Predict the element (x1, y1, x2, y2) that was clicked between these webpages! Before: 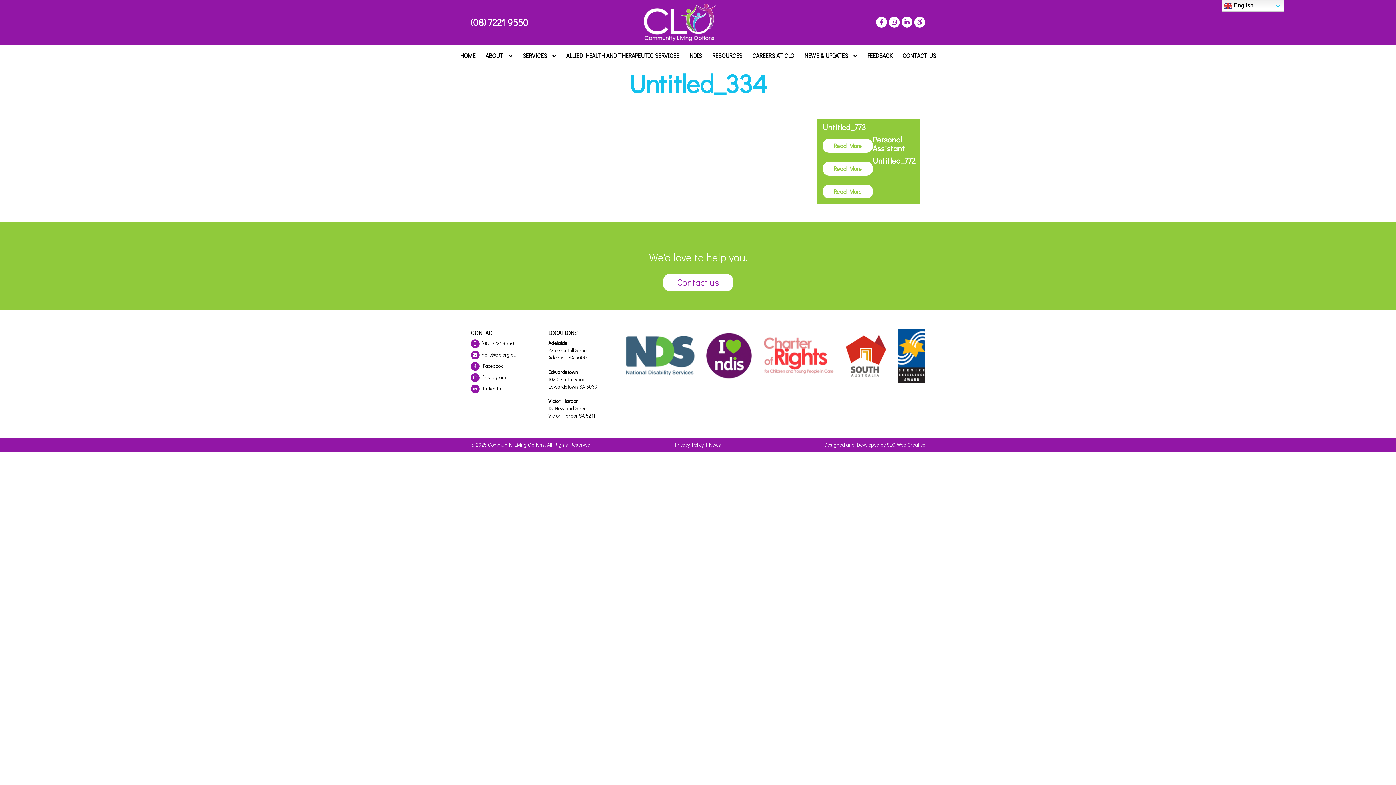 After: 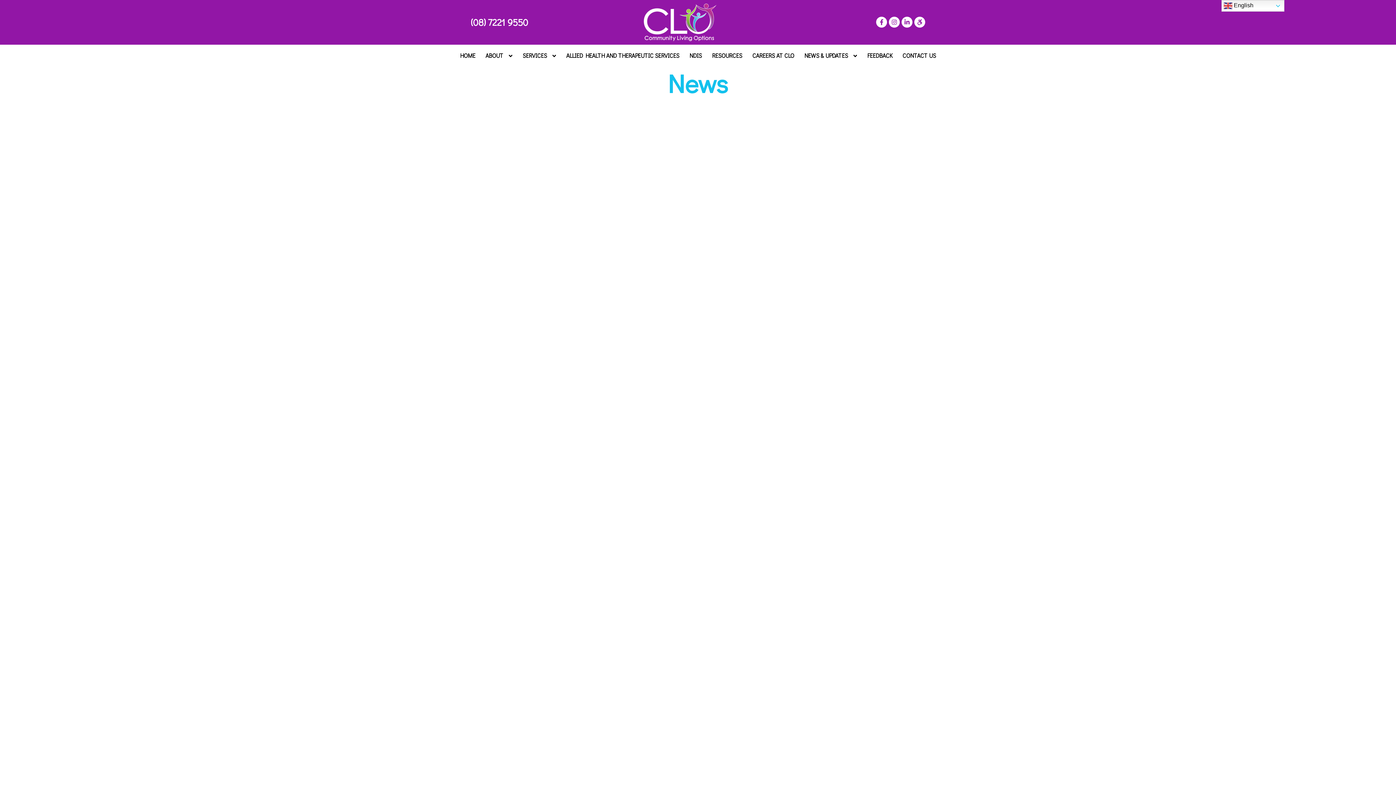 Action: label: News bbox: (709, 441, 721, 448)